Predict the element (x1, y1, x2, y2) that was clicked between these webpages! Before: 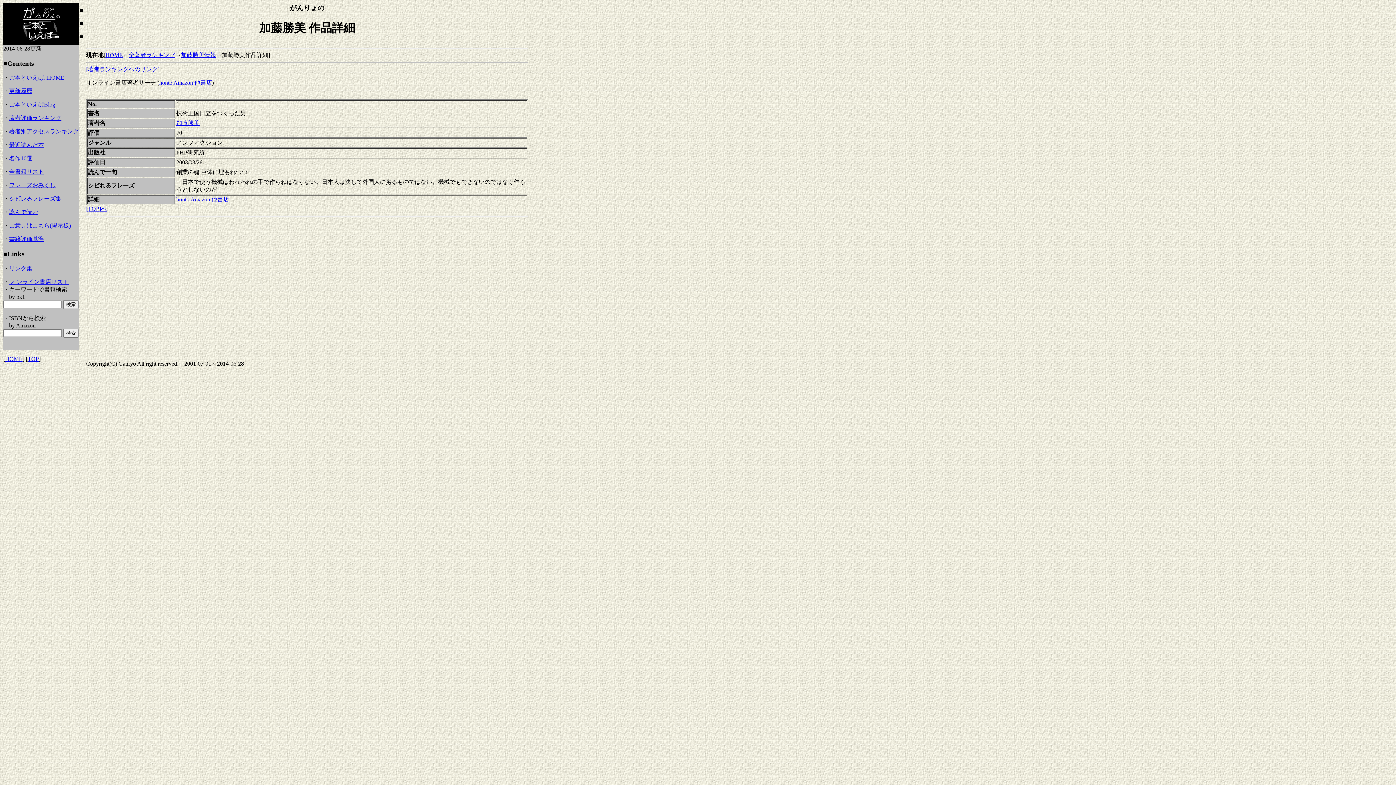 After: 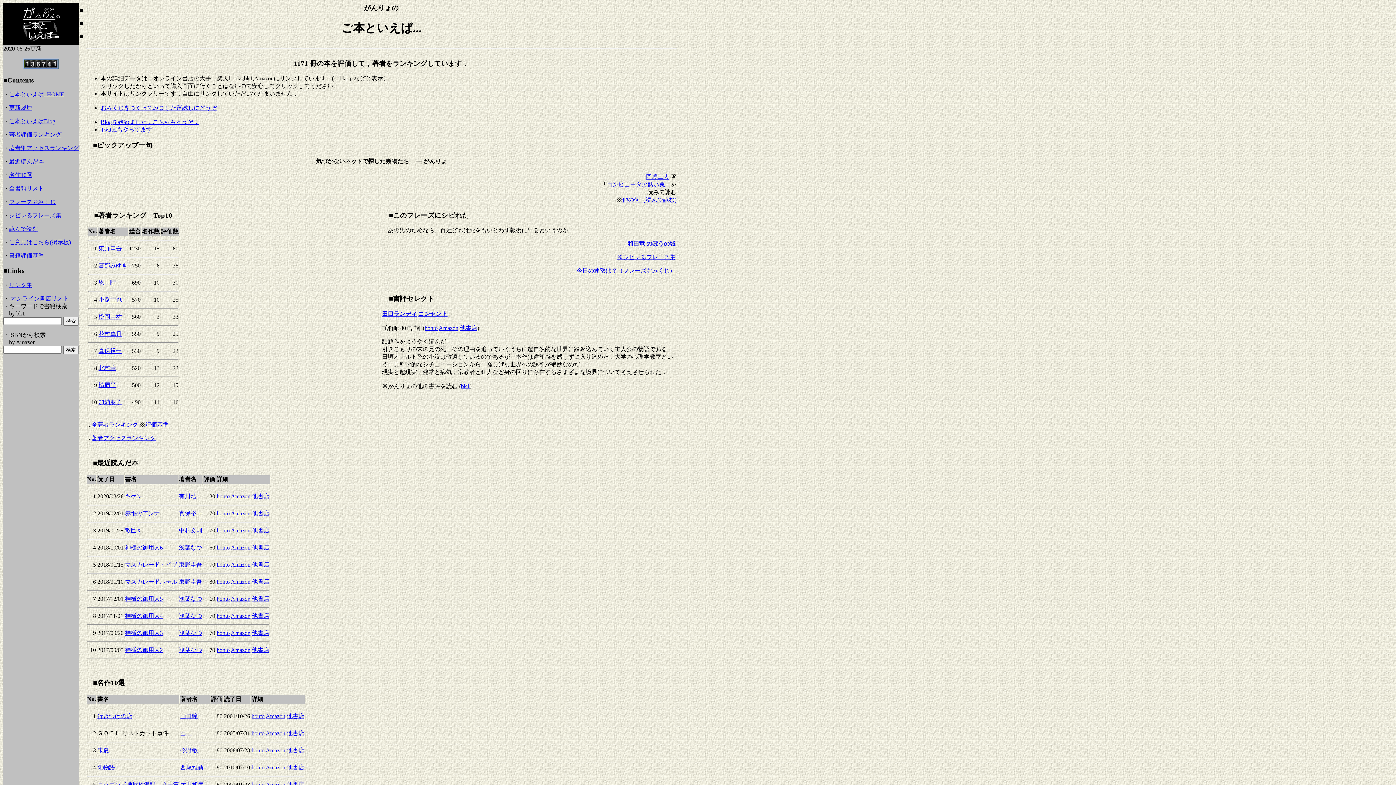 Action: label: HOME bbox: (105, 52, 122, 58)